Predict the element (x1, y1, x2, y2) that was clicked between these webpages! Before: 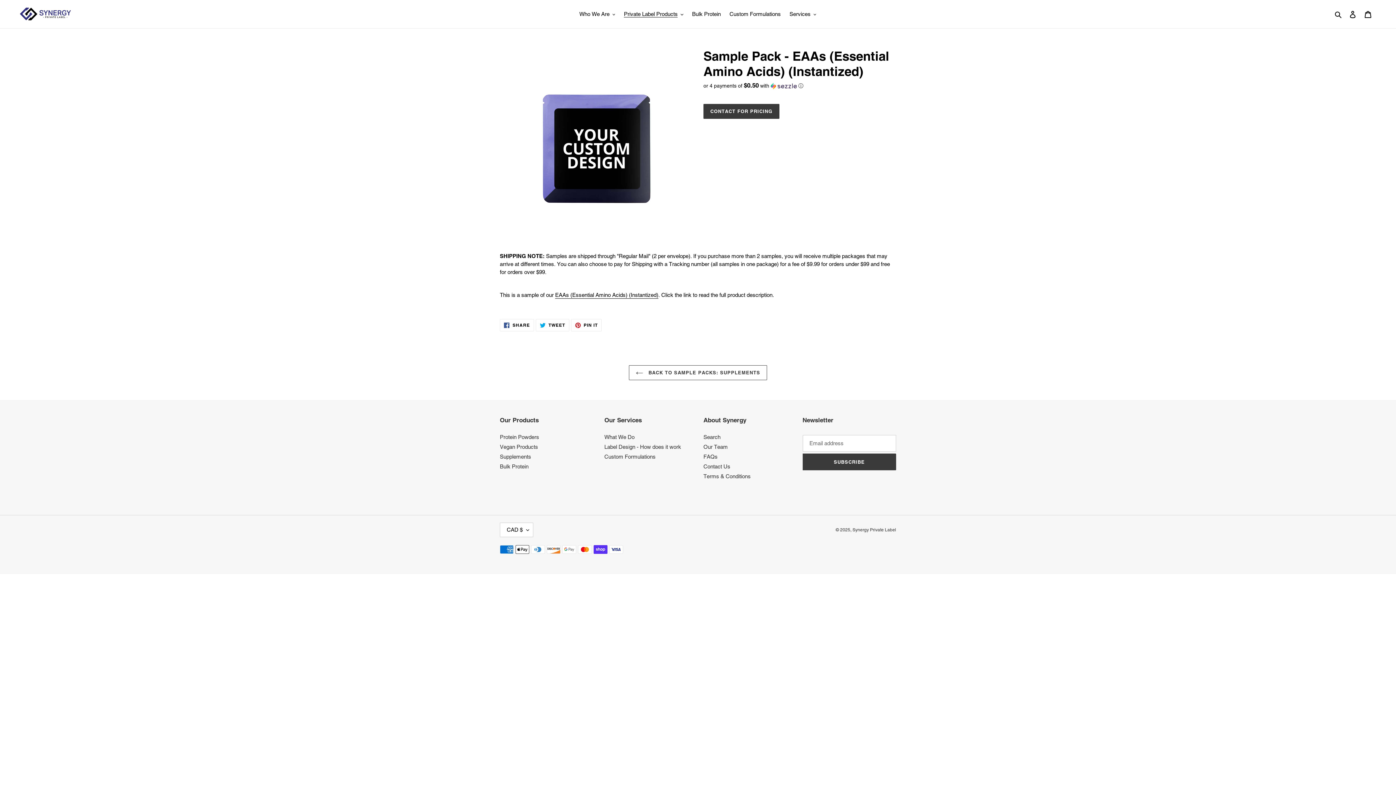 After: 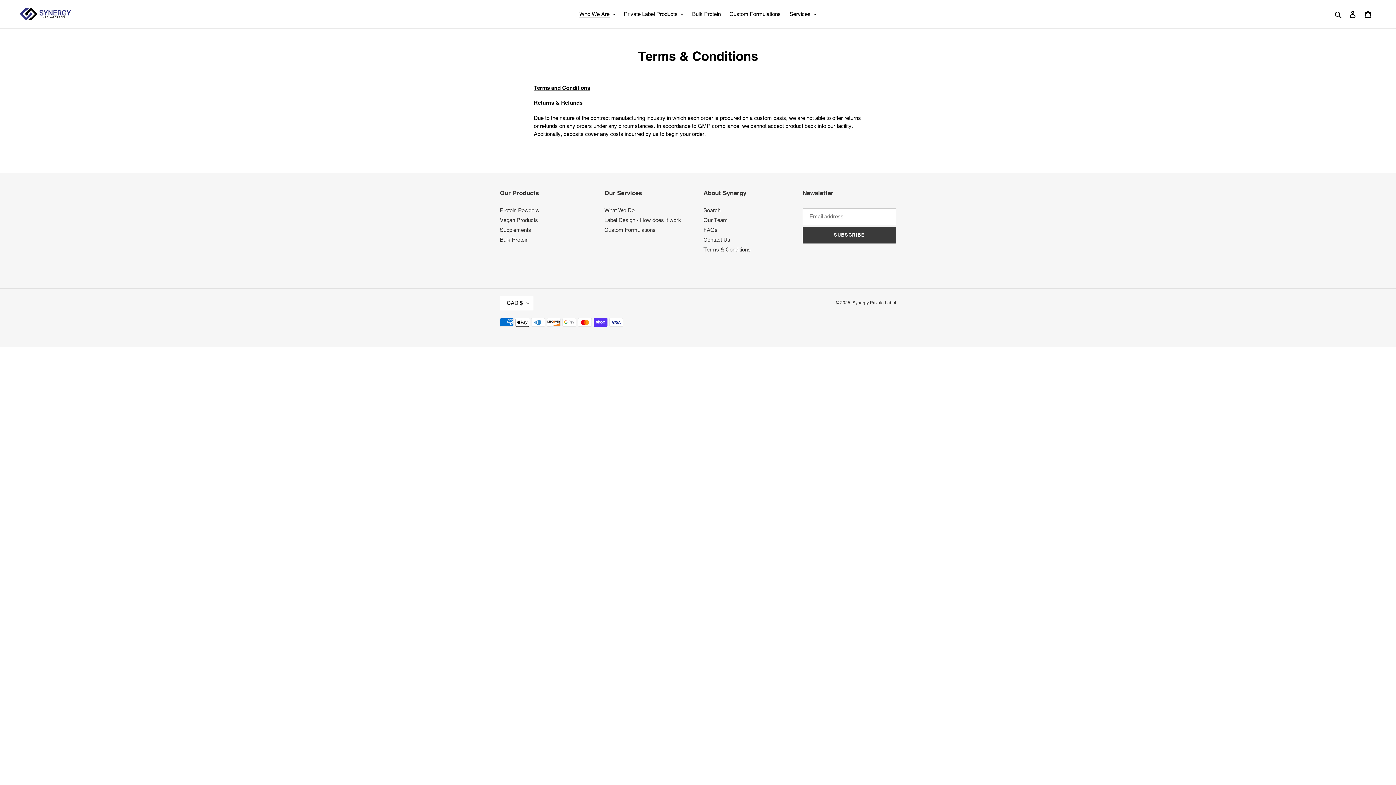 Action: label: Terms & Conditions bbox: (703, 473, 750, 479)